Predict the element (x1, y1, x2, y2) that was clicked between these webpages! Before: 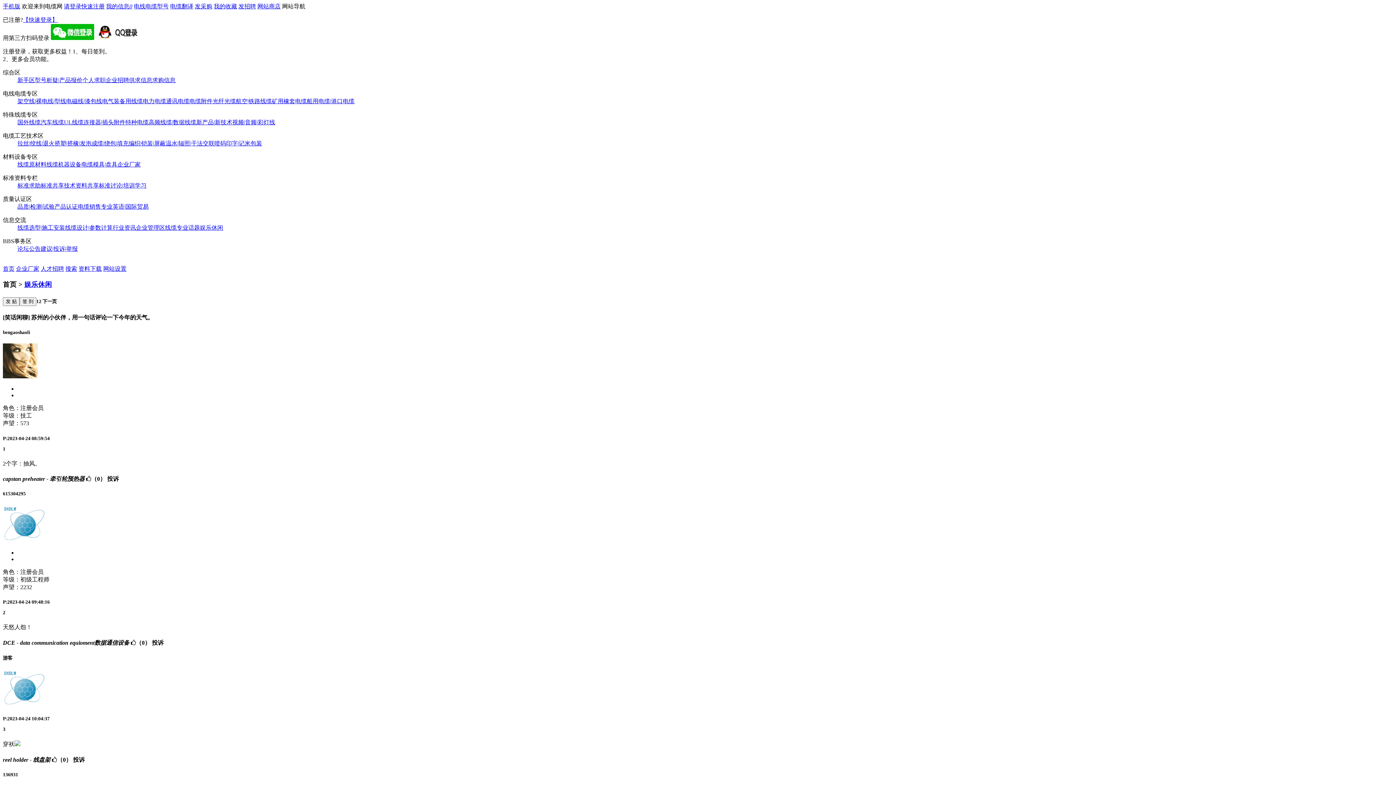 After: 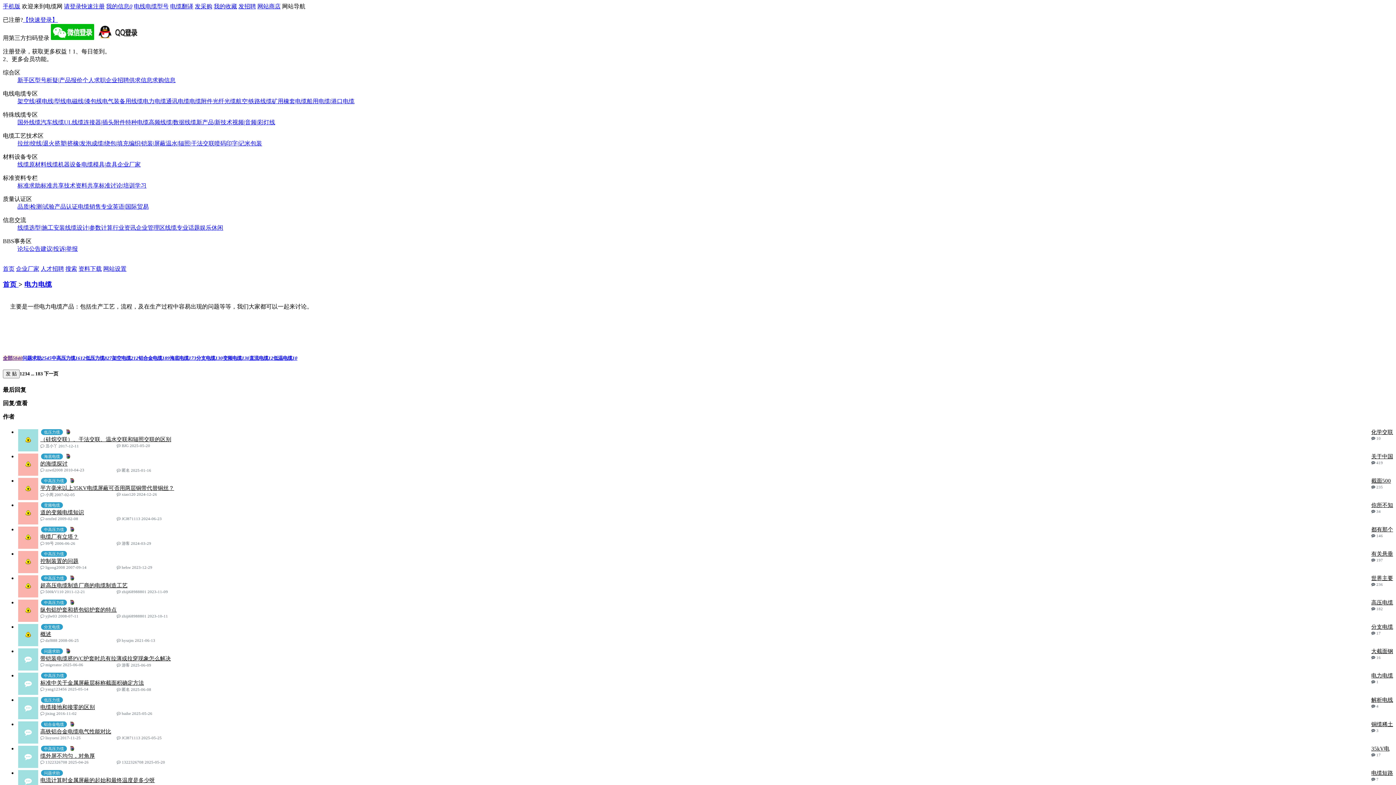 Action: bbox: (142, 98, 166, 104) label: 电力电缆